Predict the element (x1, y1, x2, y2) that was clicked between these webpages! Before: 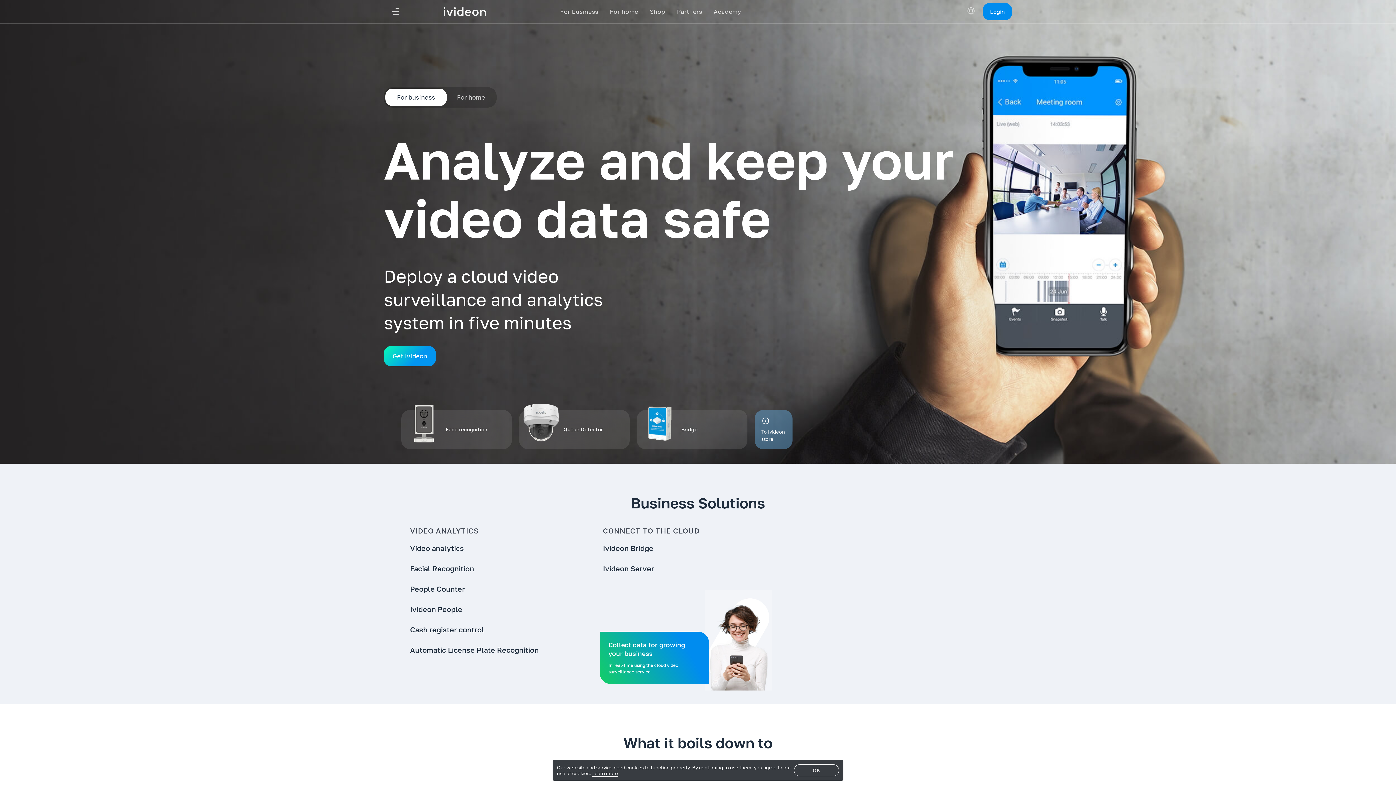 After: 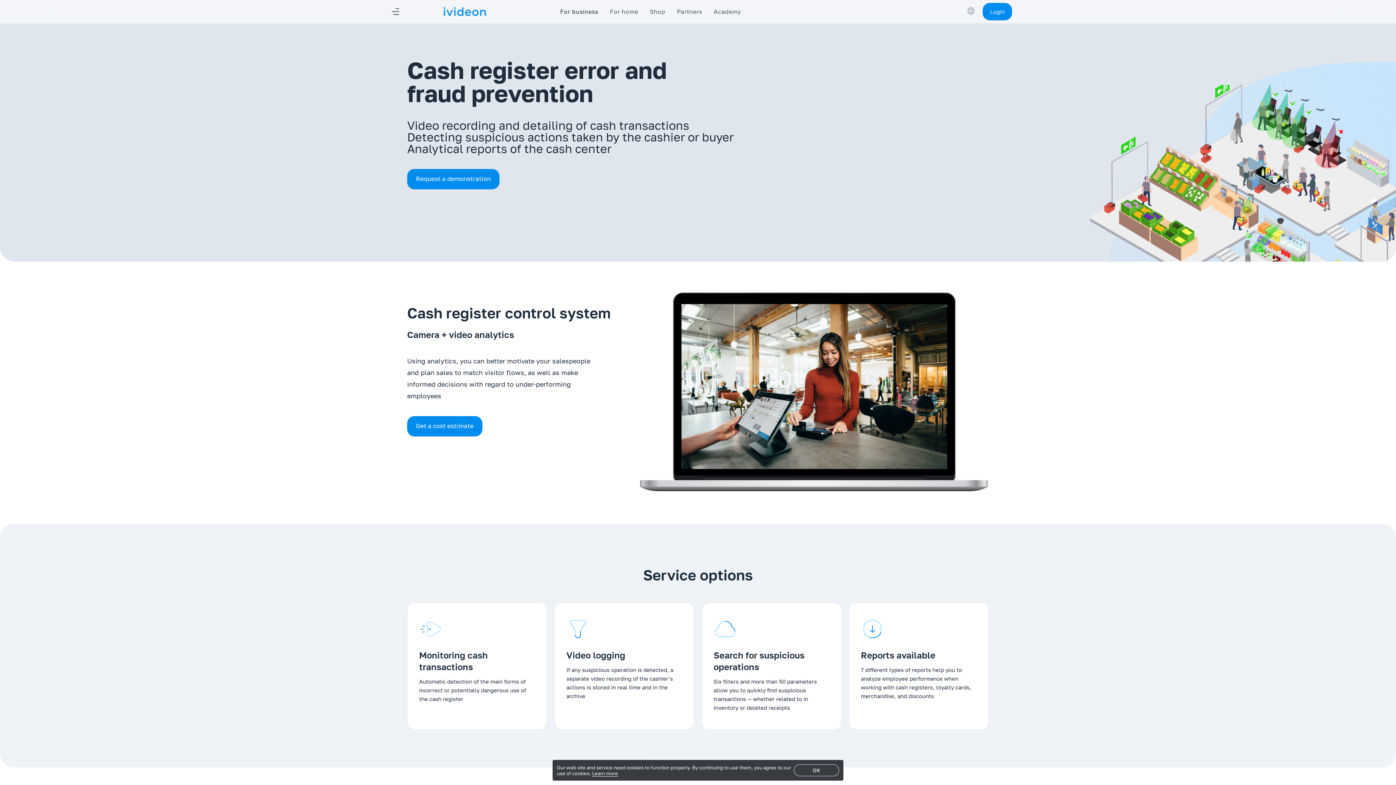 Action: bbox: (410, 619, 484, 640) label: Cash register control